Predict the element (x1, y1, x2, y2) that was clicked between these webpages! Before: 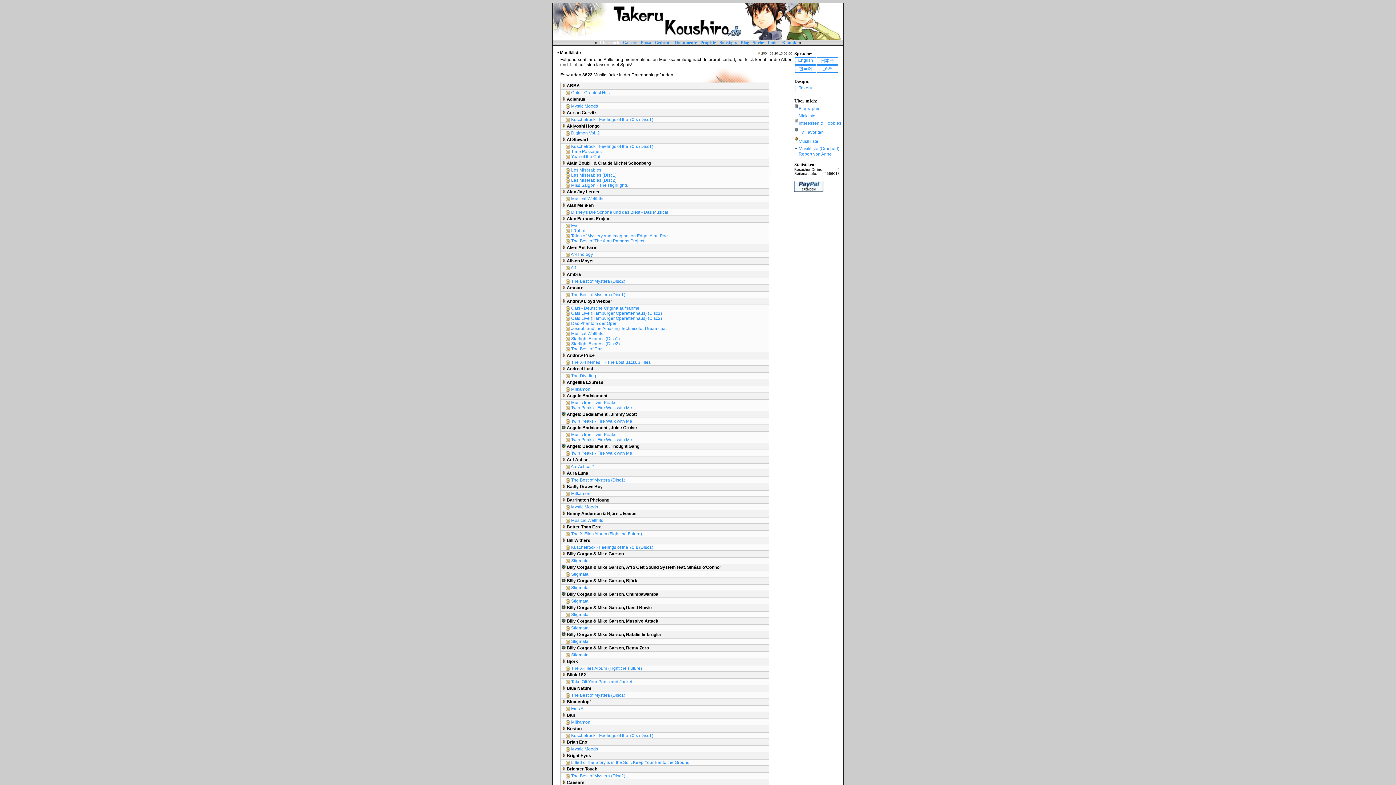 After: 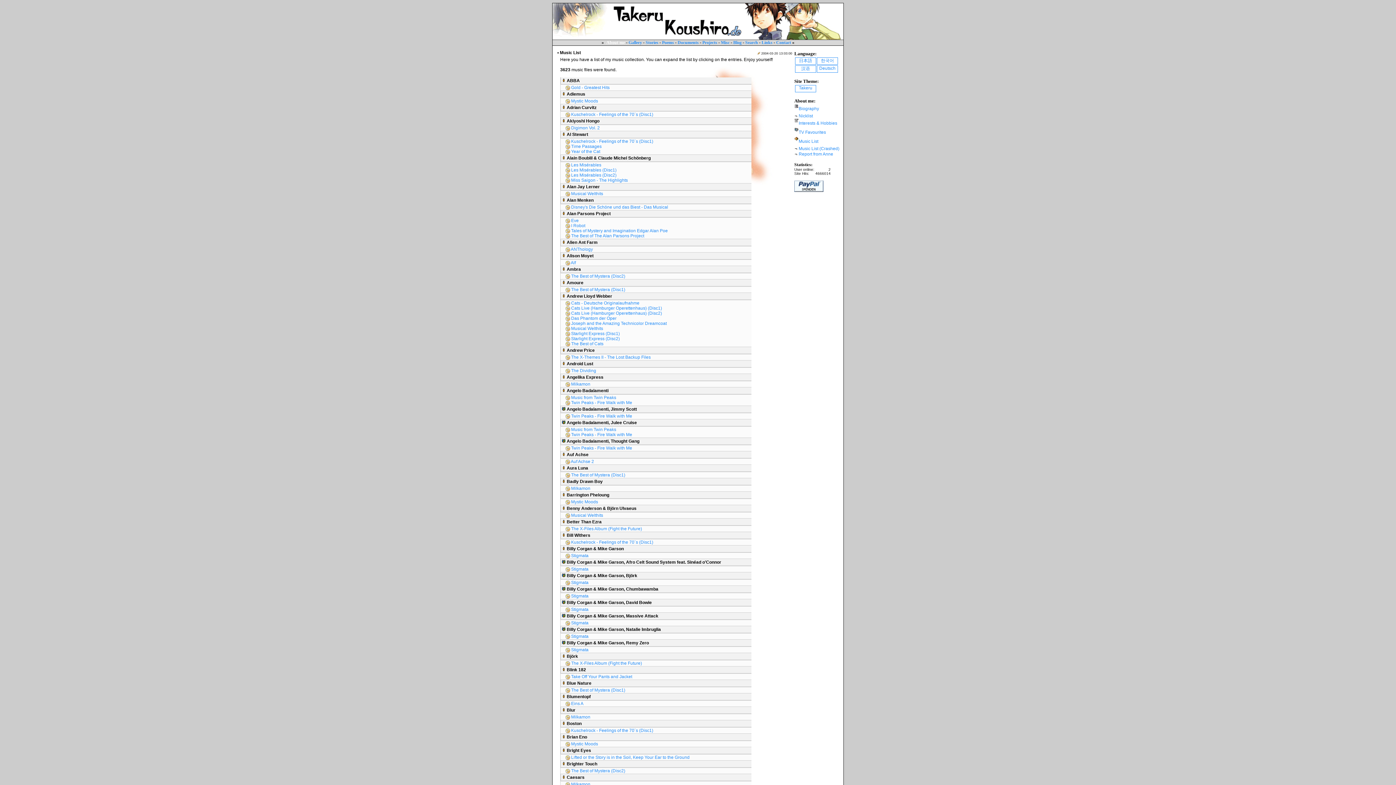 Action: label: English bbox: (798, 57, 813, 62)